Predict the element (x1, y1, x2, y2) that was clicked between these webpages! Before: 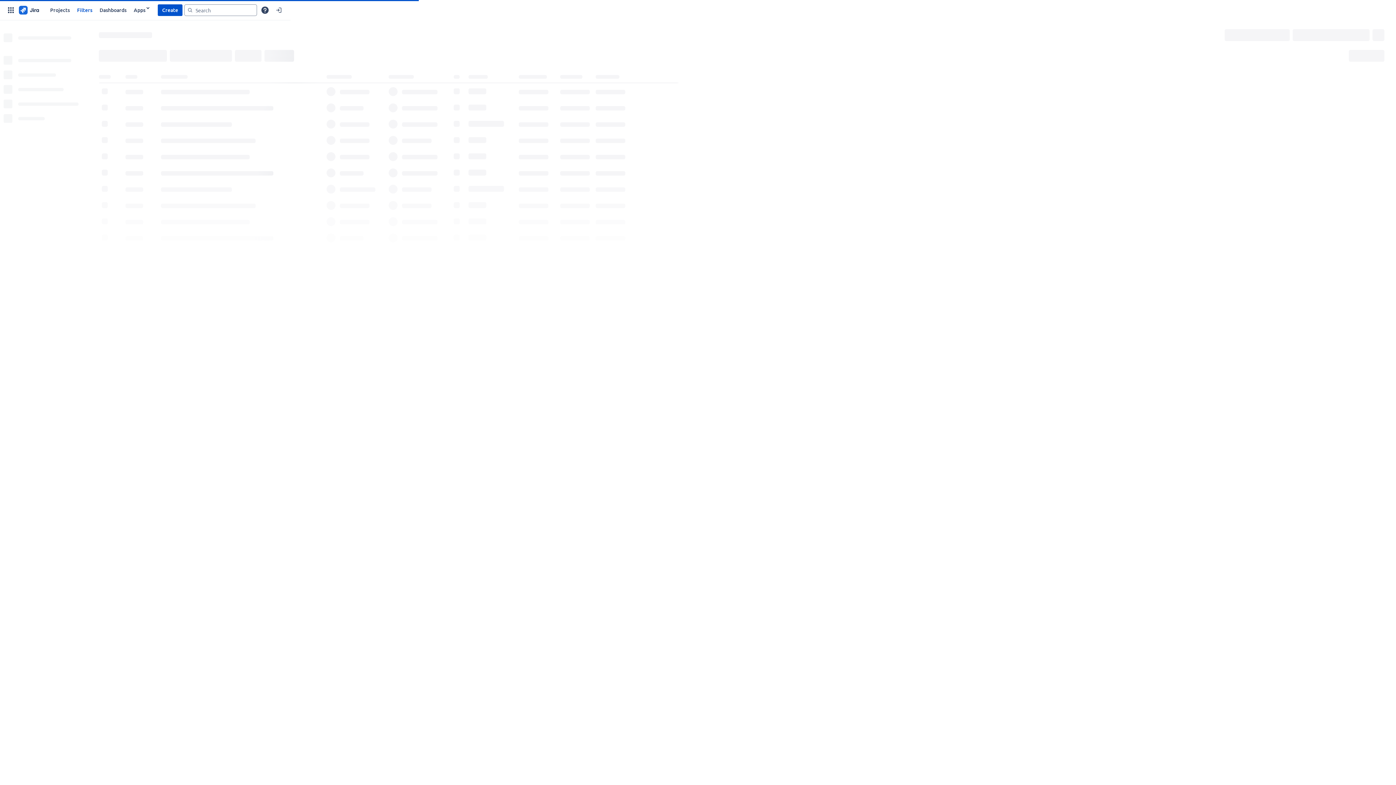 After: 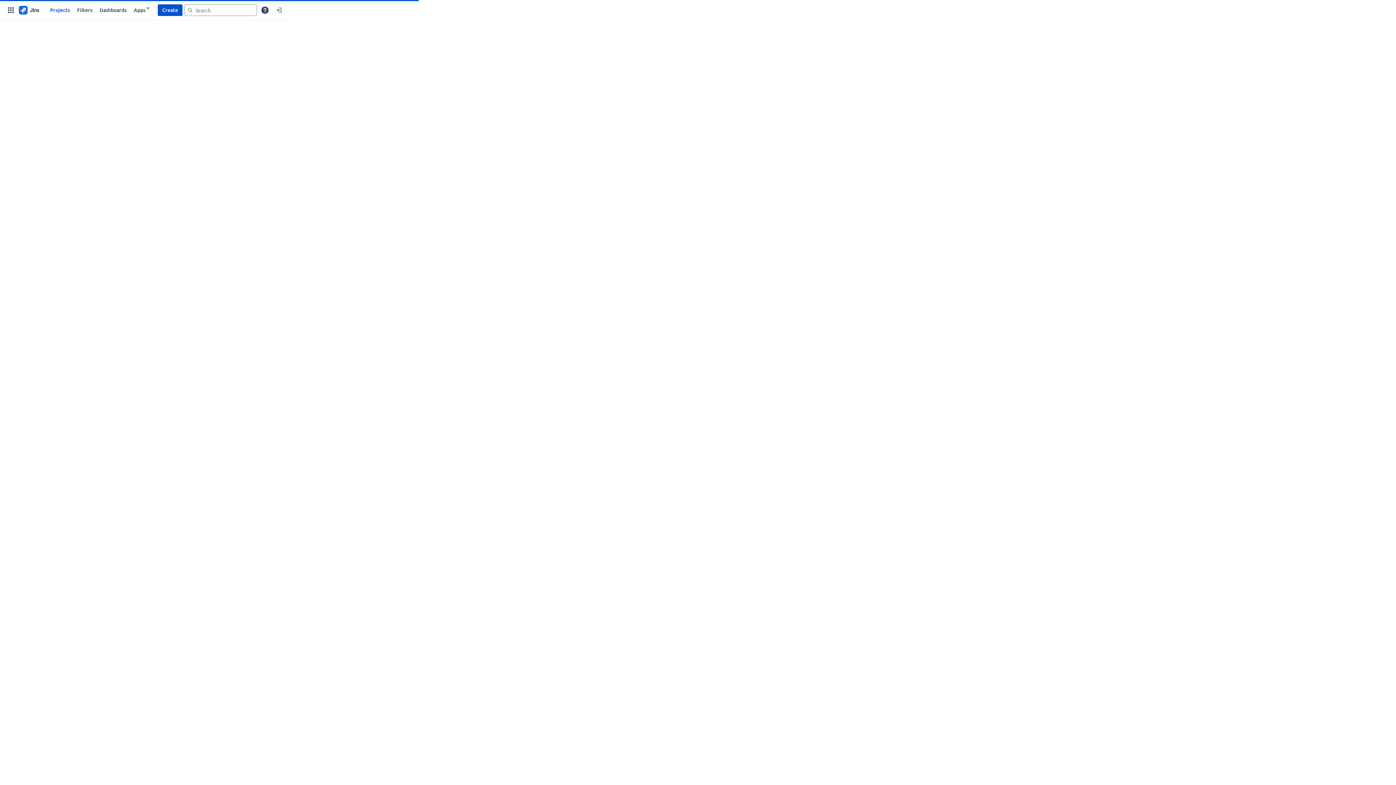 Action: bbox: (17, 4, 40, 15)